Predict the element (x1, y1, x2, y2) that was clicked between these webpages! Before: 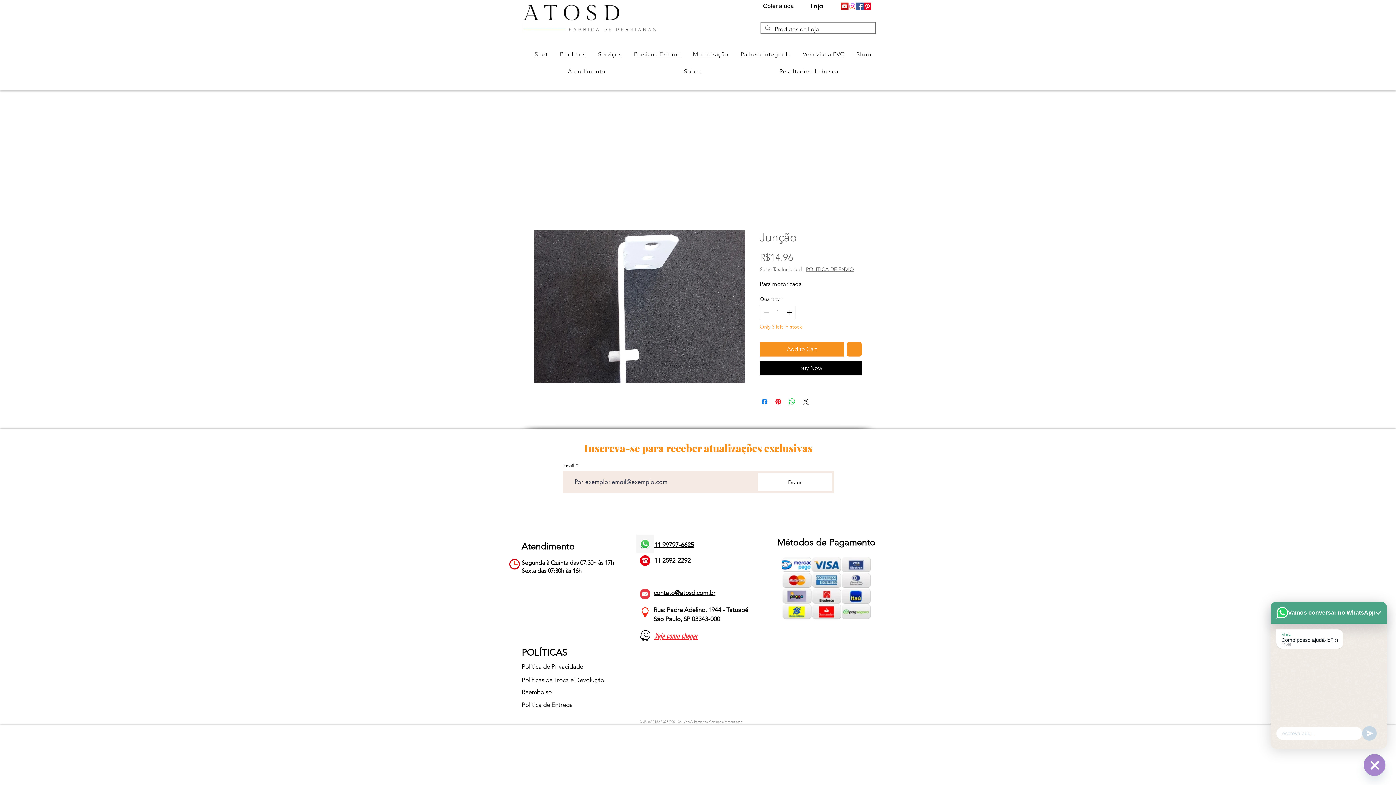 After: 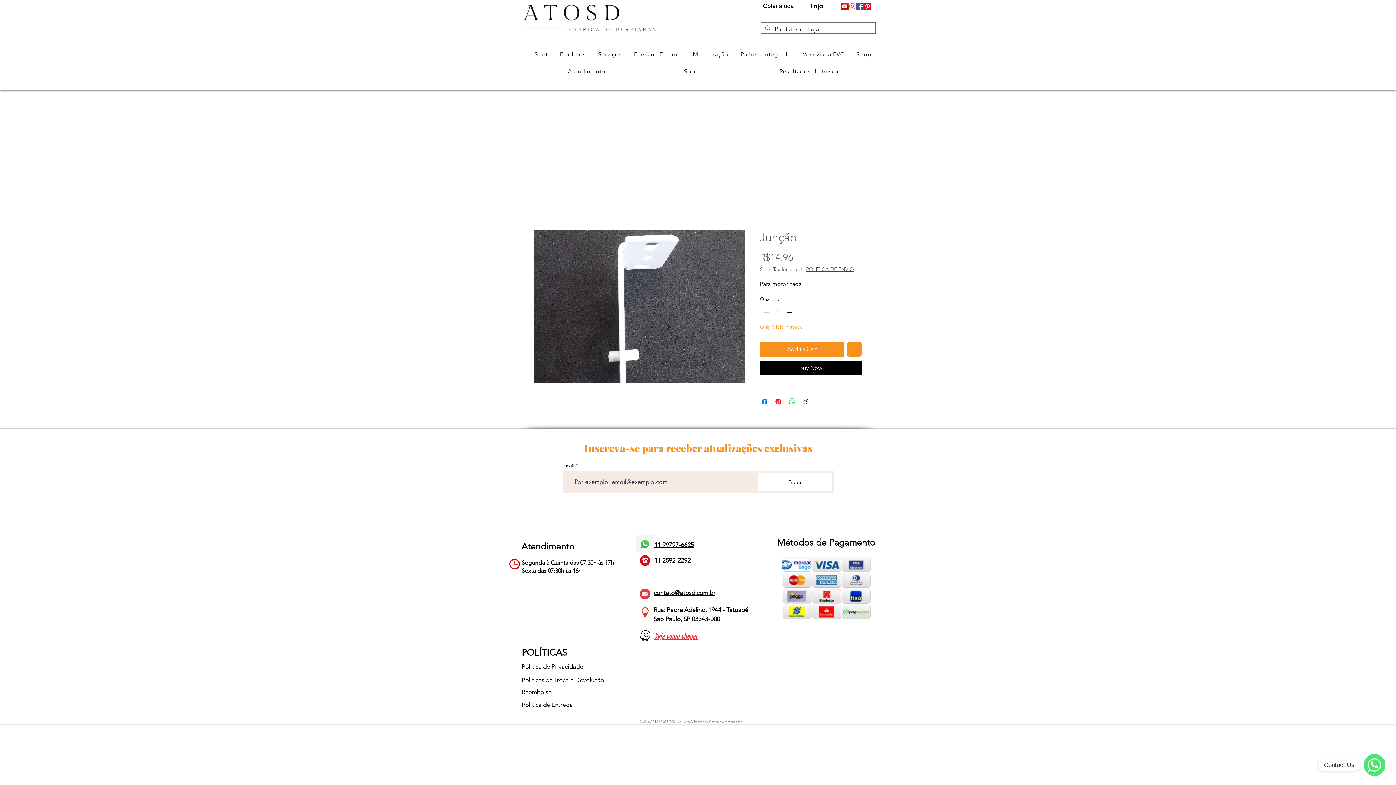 Action: label: POLITICA DE ENVIO bbox: (806, 266, 854, 272)